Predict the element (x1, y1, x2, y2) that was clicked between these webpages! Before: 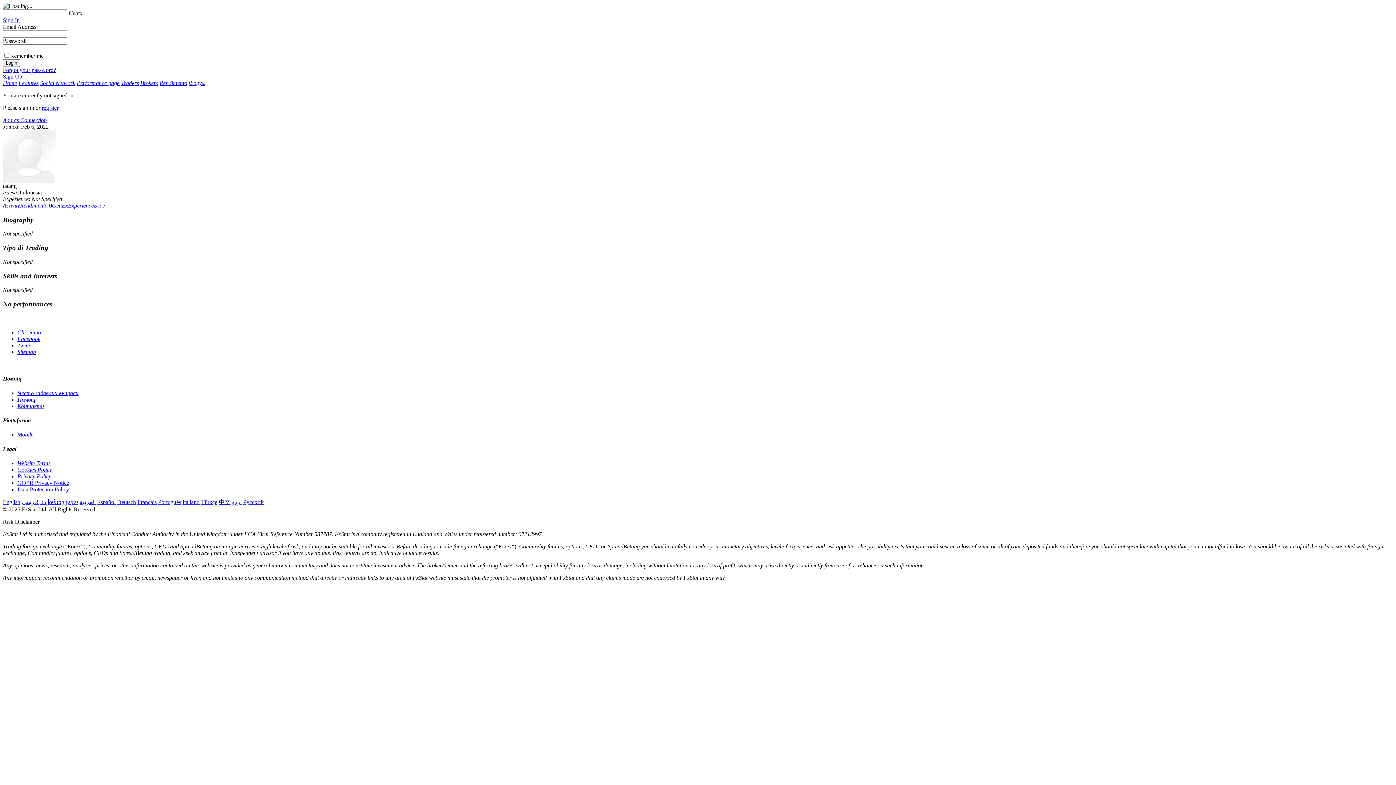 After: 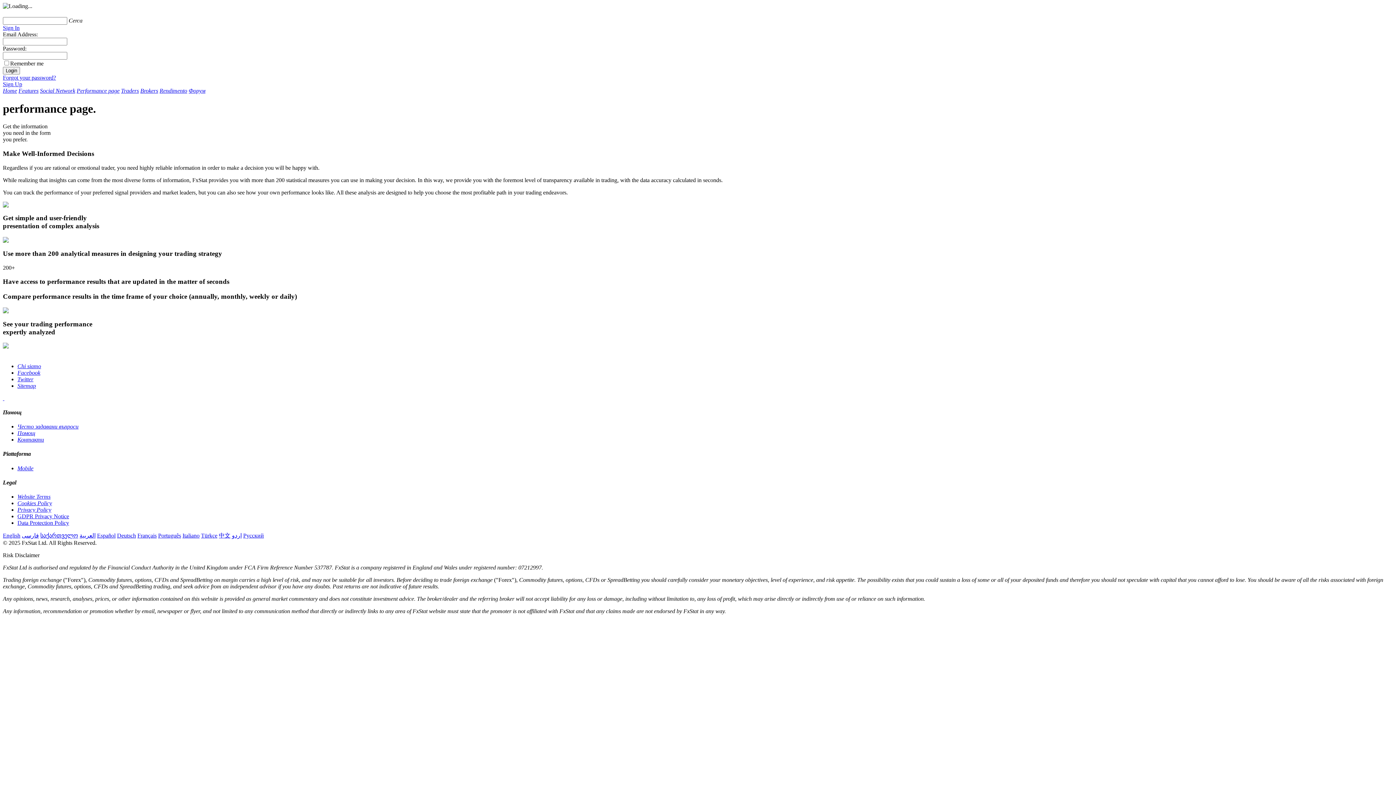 Action: bbox: (76, 80, 119, 86) label: Performance page